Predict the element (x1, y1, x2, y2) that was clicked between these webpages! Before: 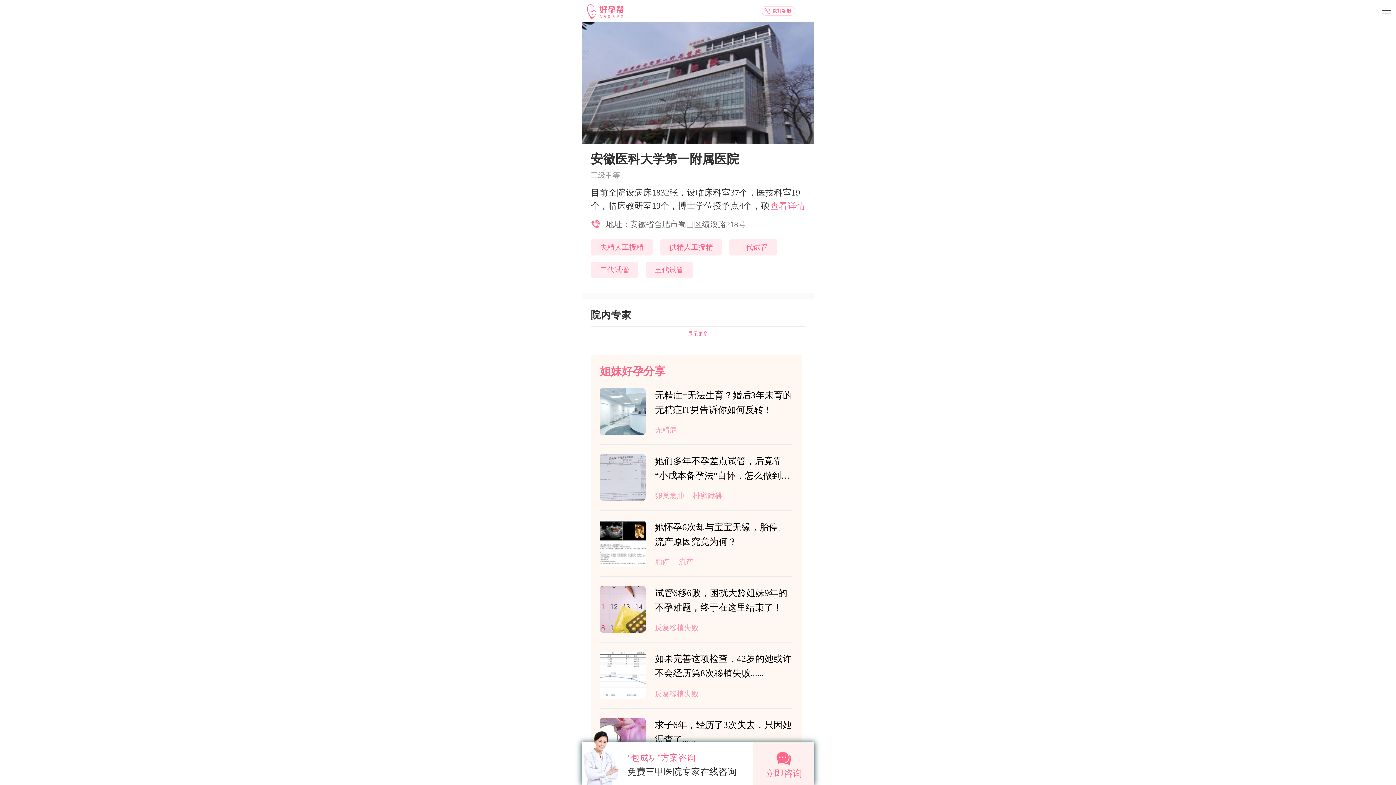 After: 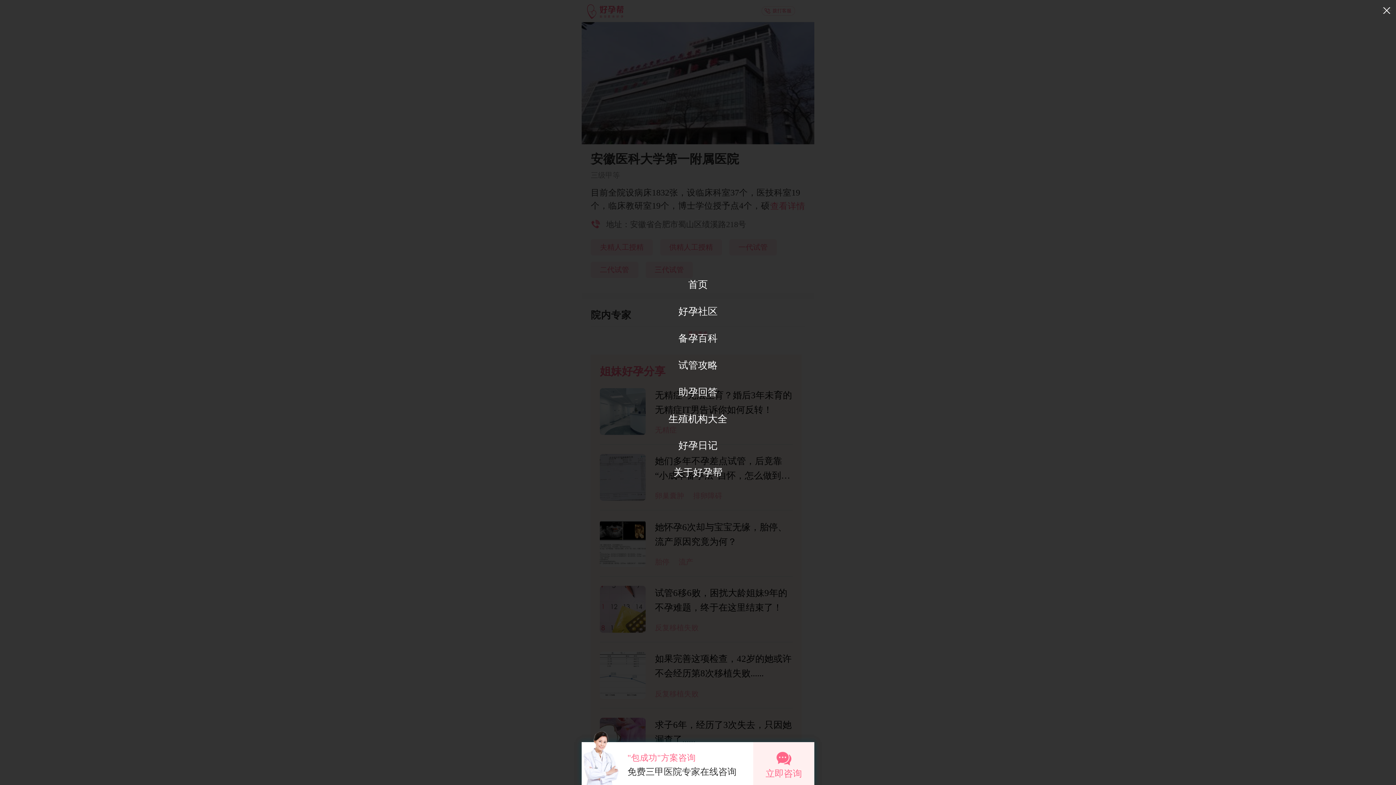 Action: bbox: (1378, 3, 1396, 21)